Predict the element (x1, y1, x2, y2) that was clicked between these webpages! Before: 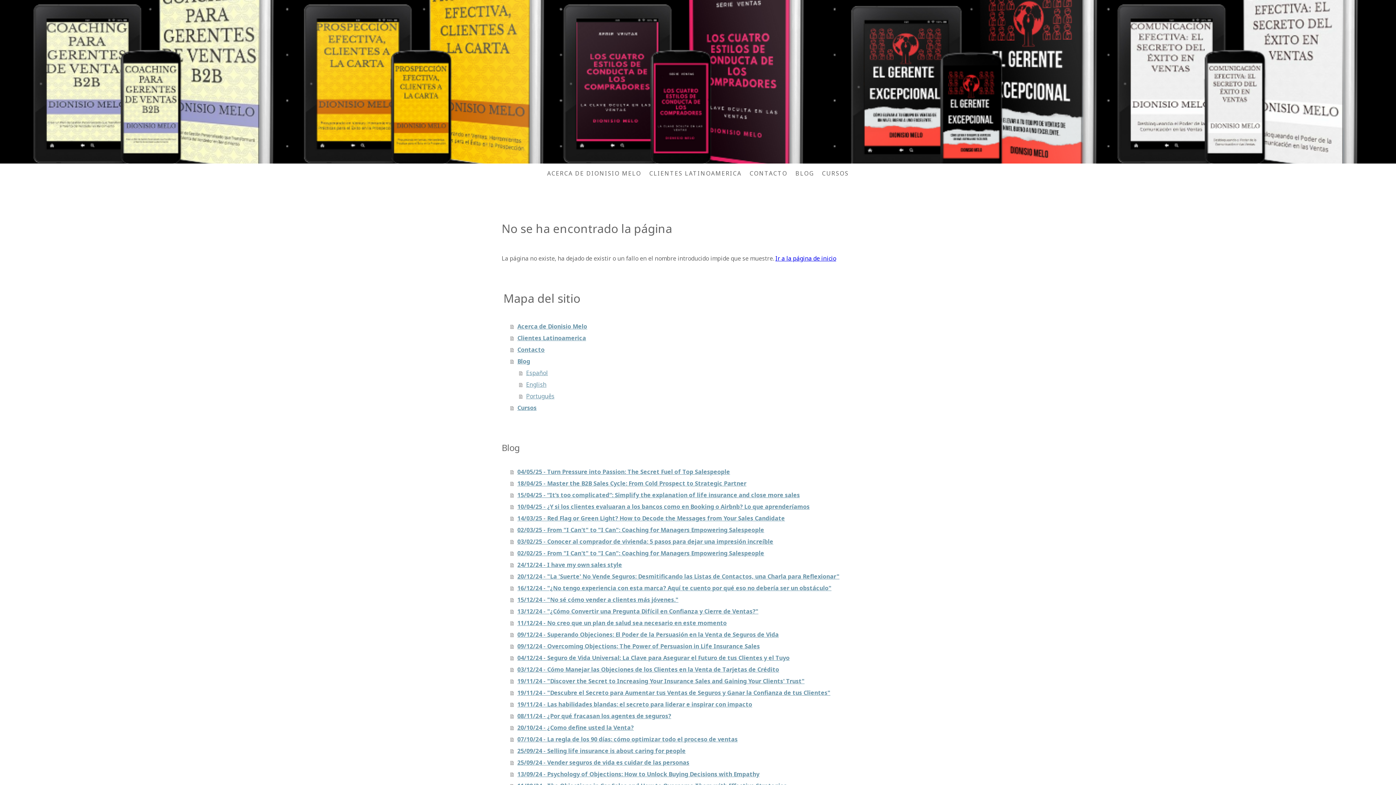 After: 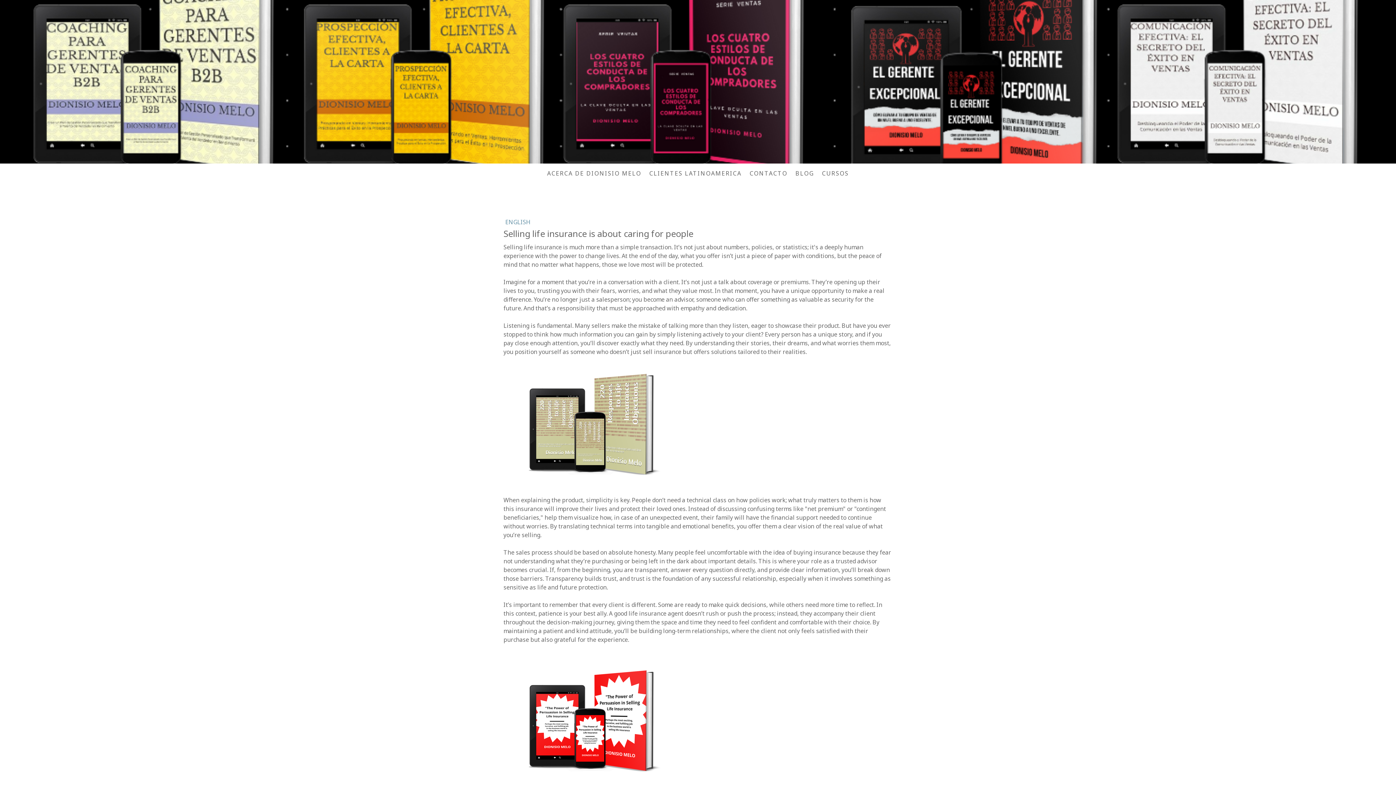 Action: label: 25/09/24 - Selling life insurance is about caring for people bbox: (510, 745, 894, 757)